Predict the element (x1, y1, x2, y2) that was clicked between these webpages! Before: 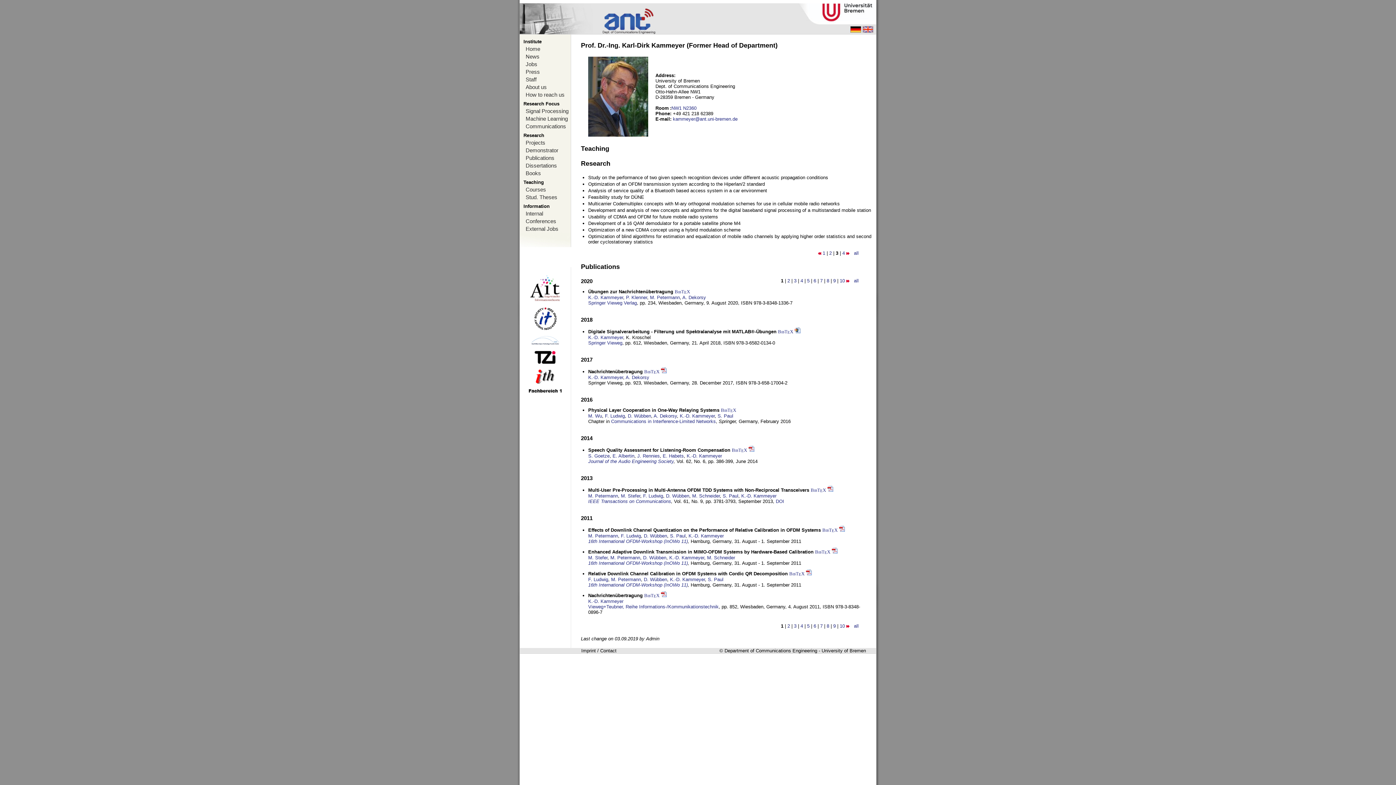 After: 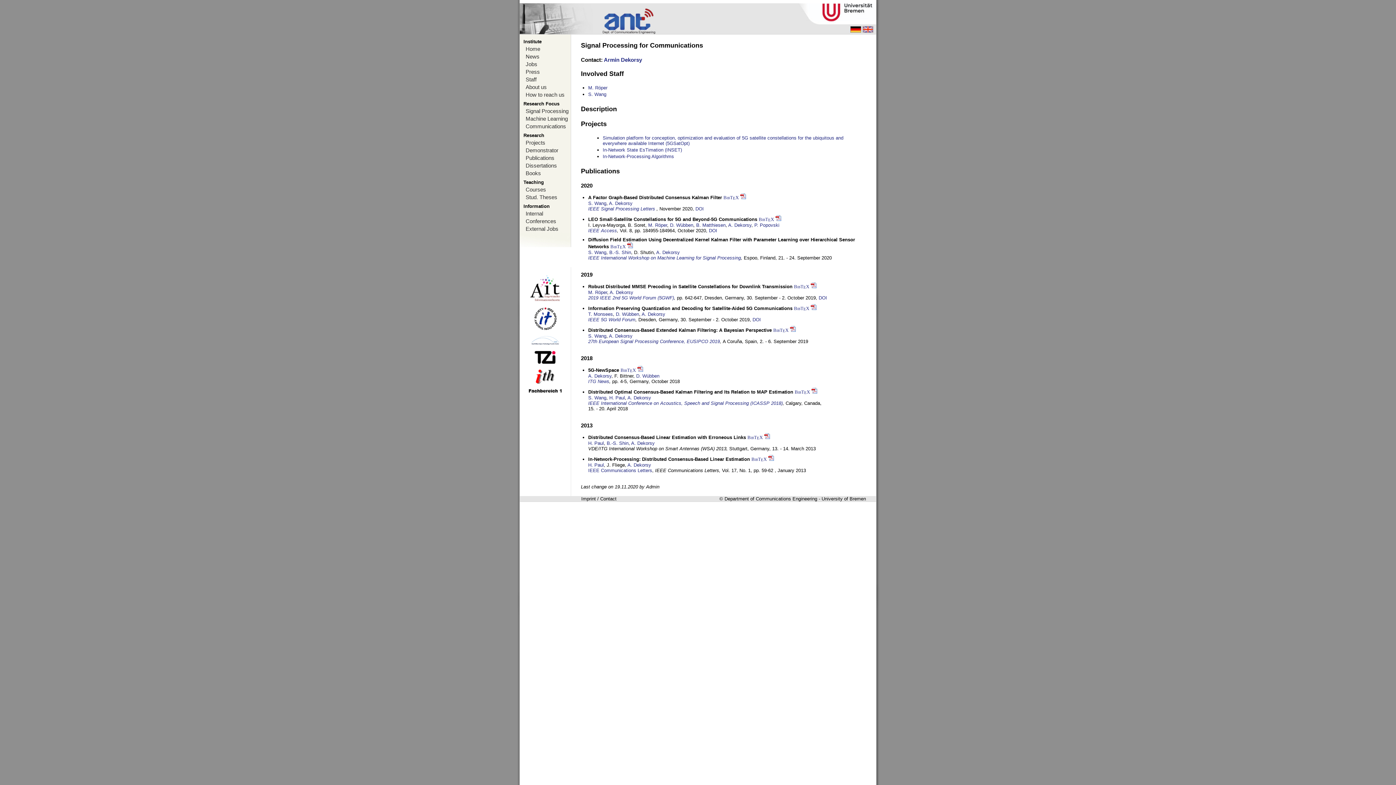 Action: label: Signal Processing bbox: (520, 107, 570, 114)